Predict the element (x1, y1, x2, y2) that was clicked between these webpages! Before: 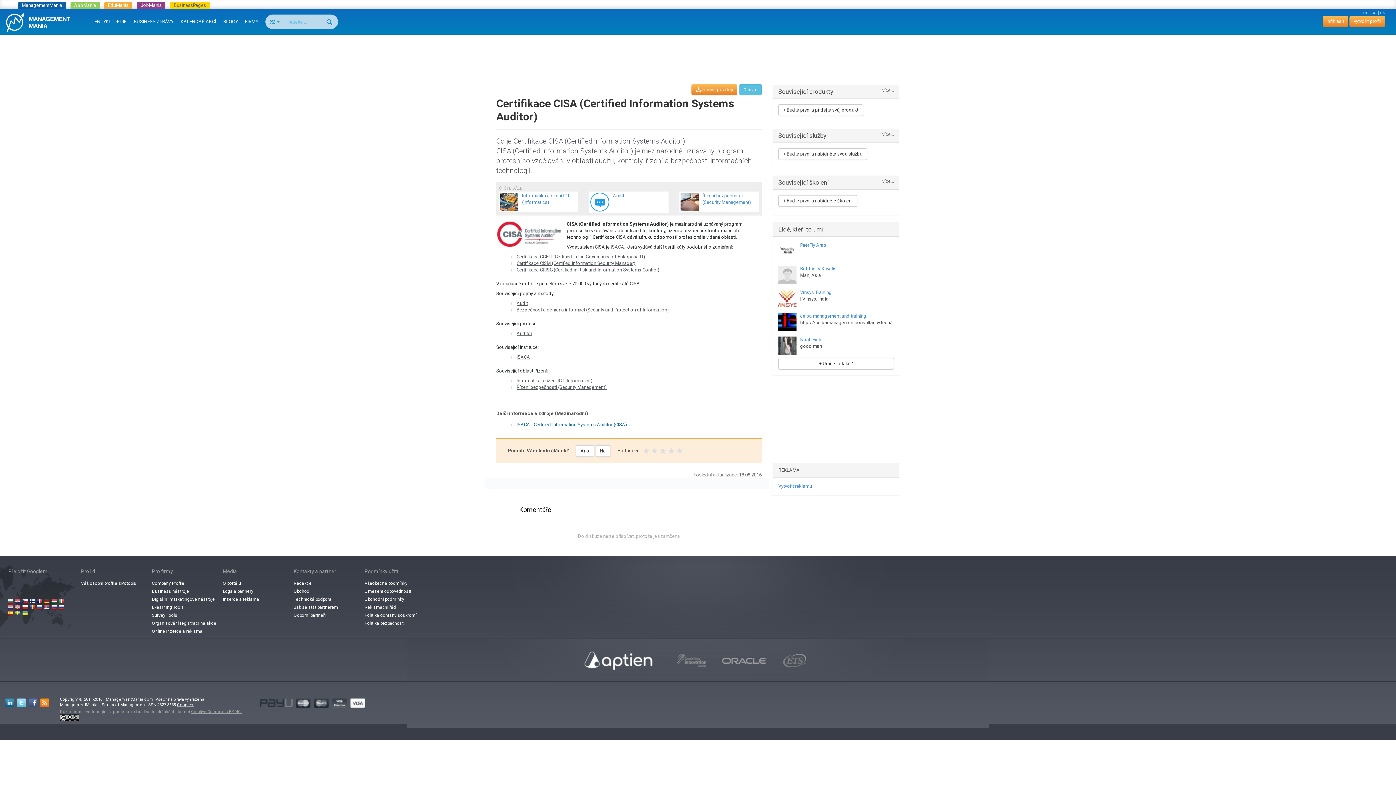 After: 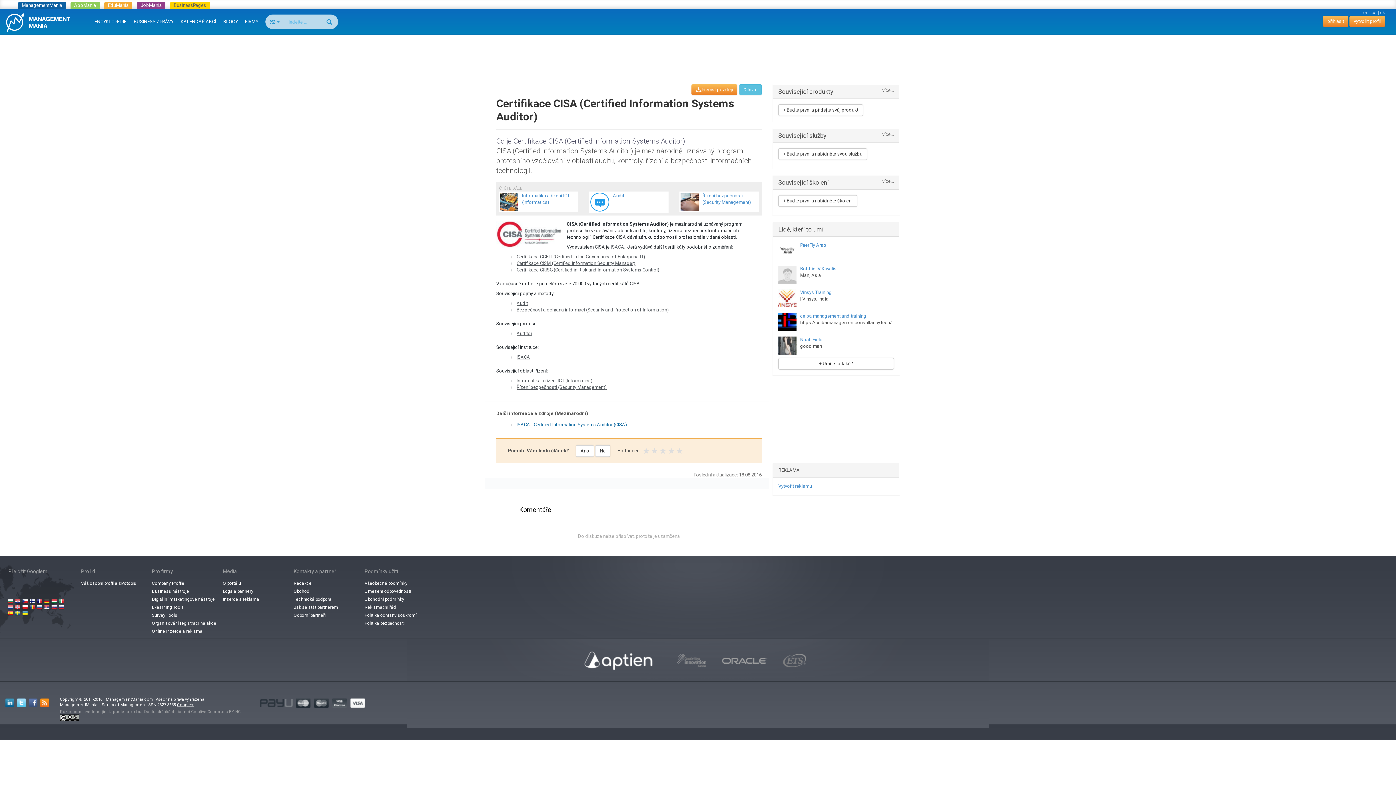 Action: bbox: (191, 709, 241, 714) label: Creative Commons BY-NC.